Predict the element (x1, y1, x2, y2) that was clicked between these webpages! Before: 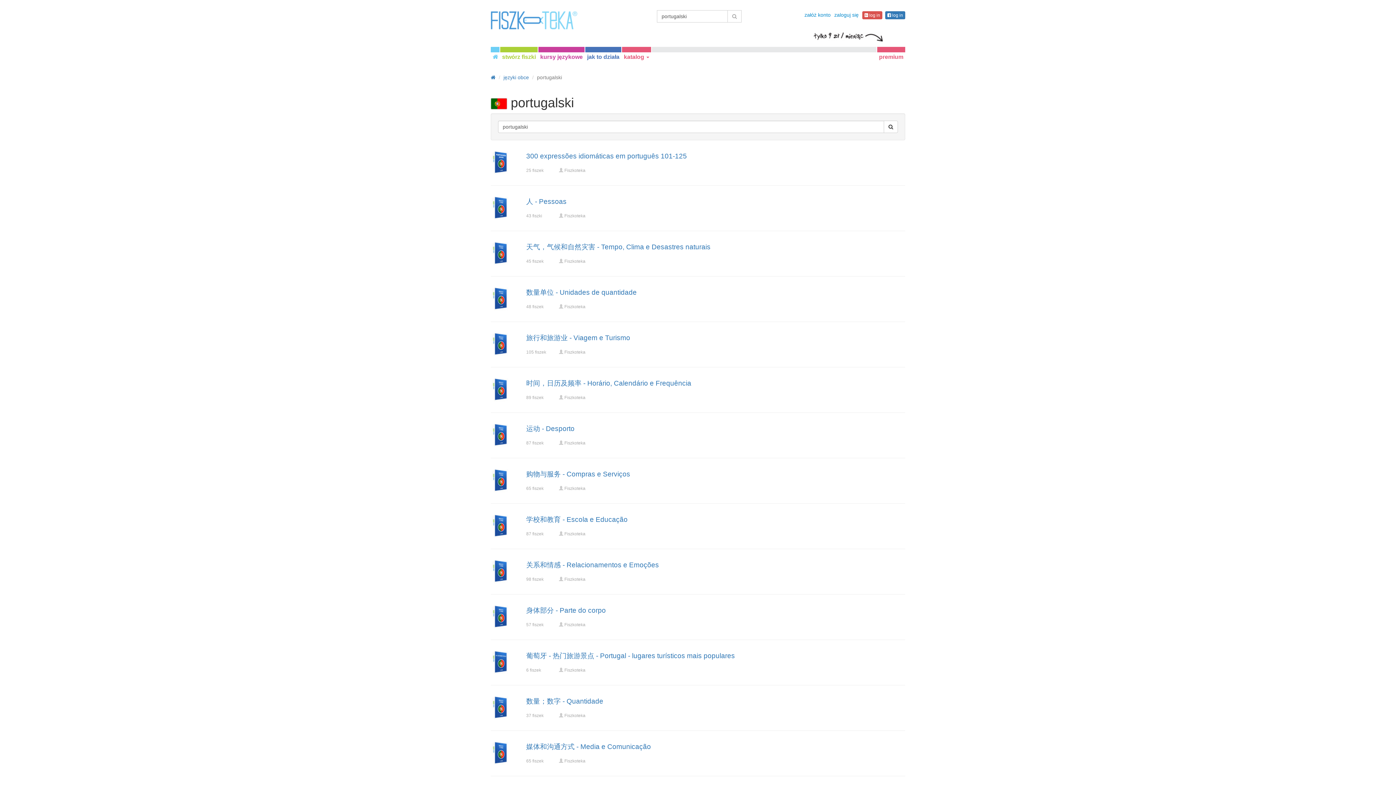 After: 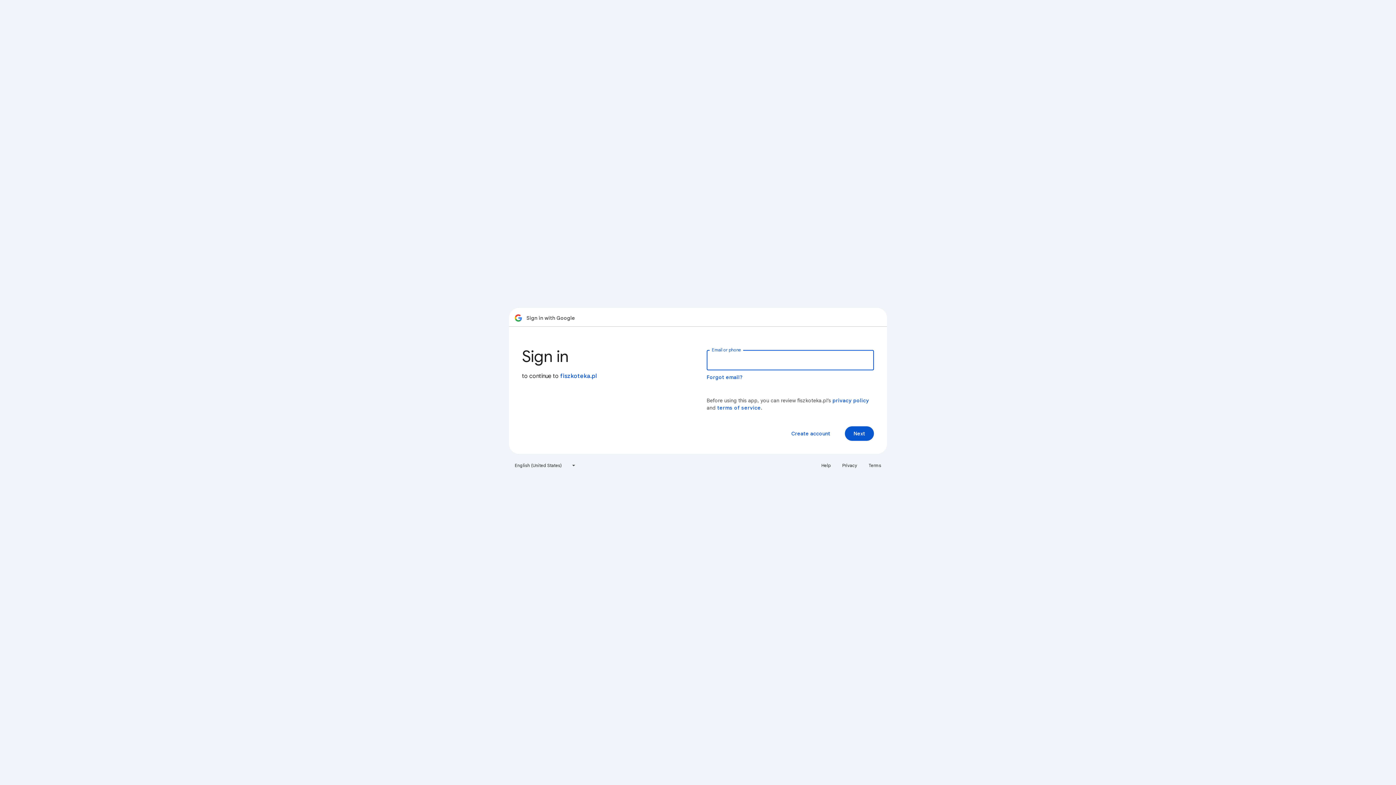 Action: label:  log in bbox: (862, 11, 882, 19)